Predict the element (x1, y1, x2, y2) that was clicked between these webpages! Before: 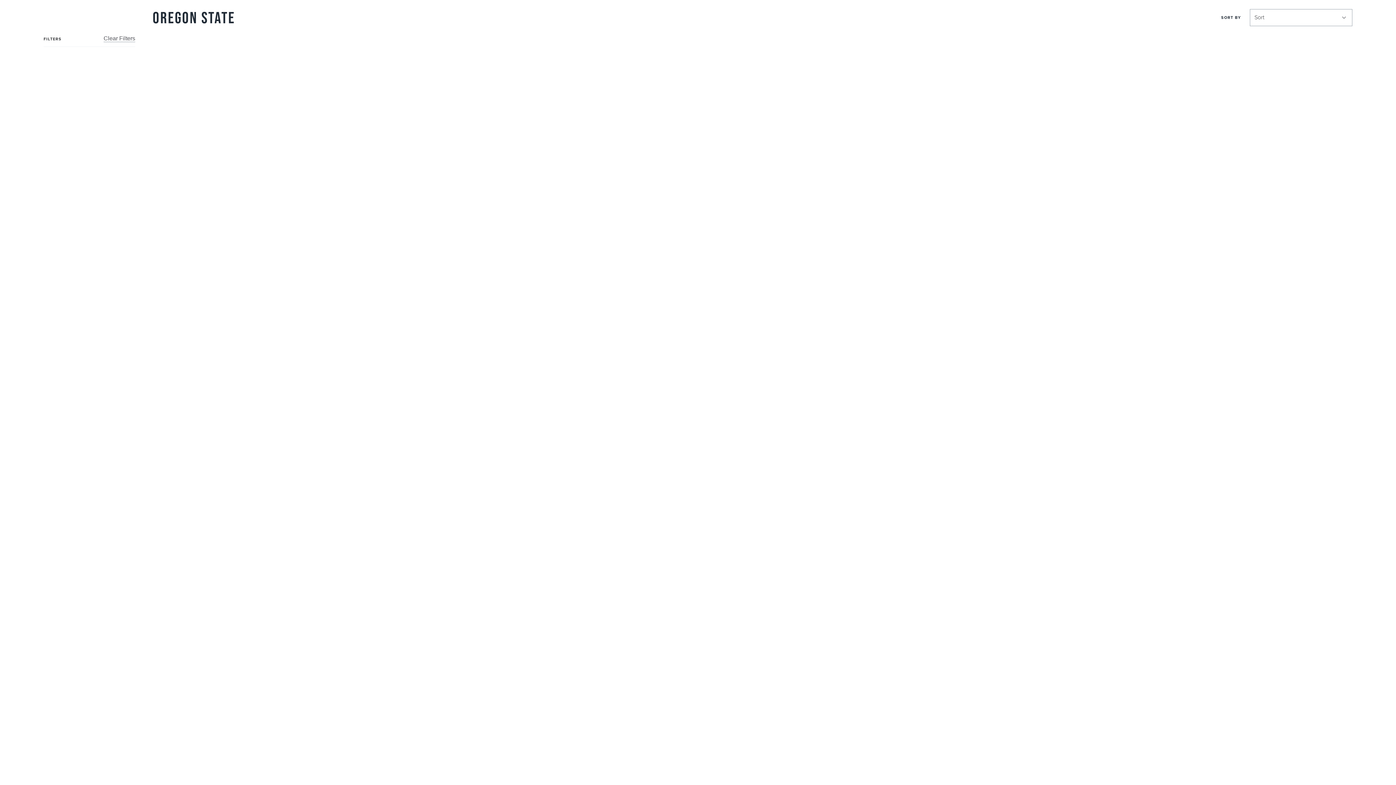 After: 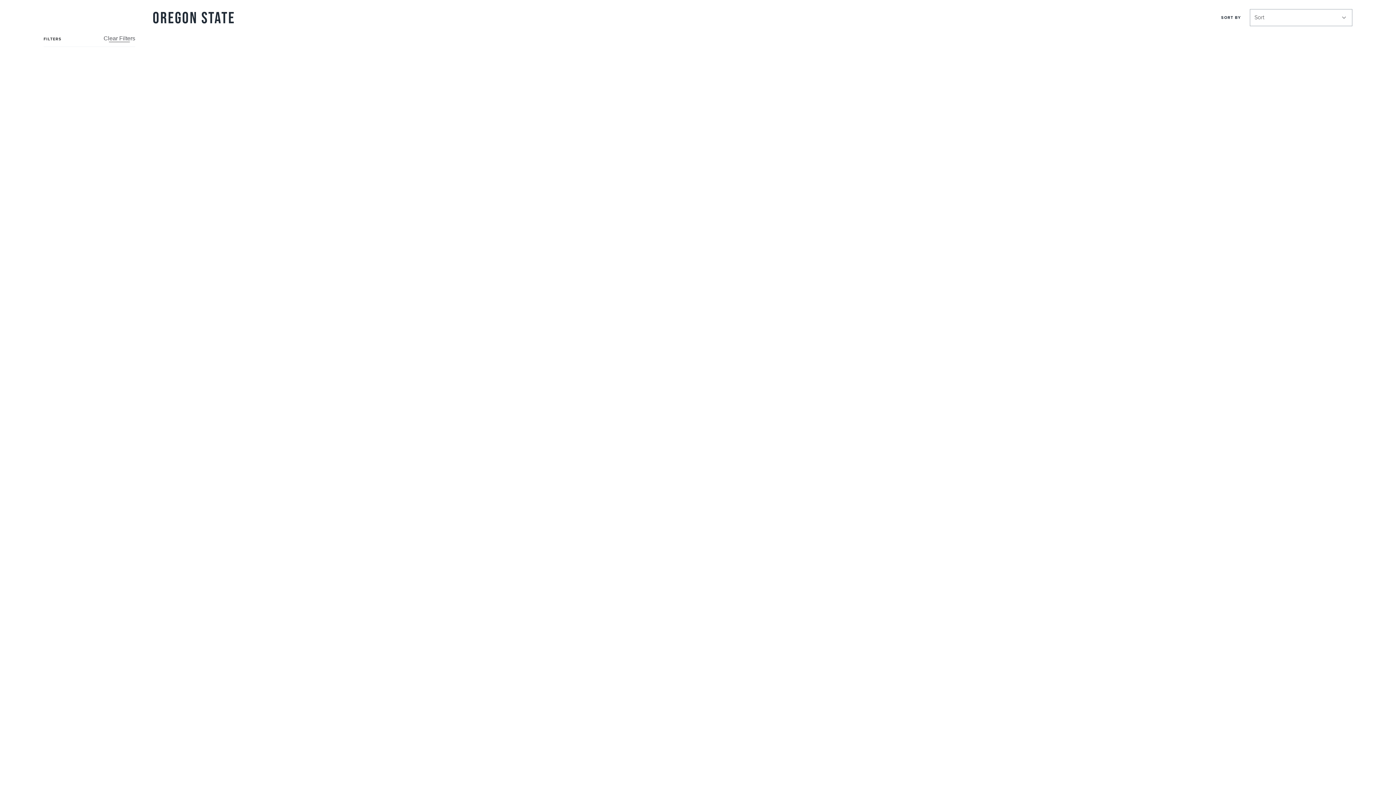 Action: label: Clear Filters bbox: (103, 34, 135, 42)